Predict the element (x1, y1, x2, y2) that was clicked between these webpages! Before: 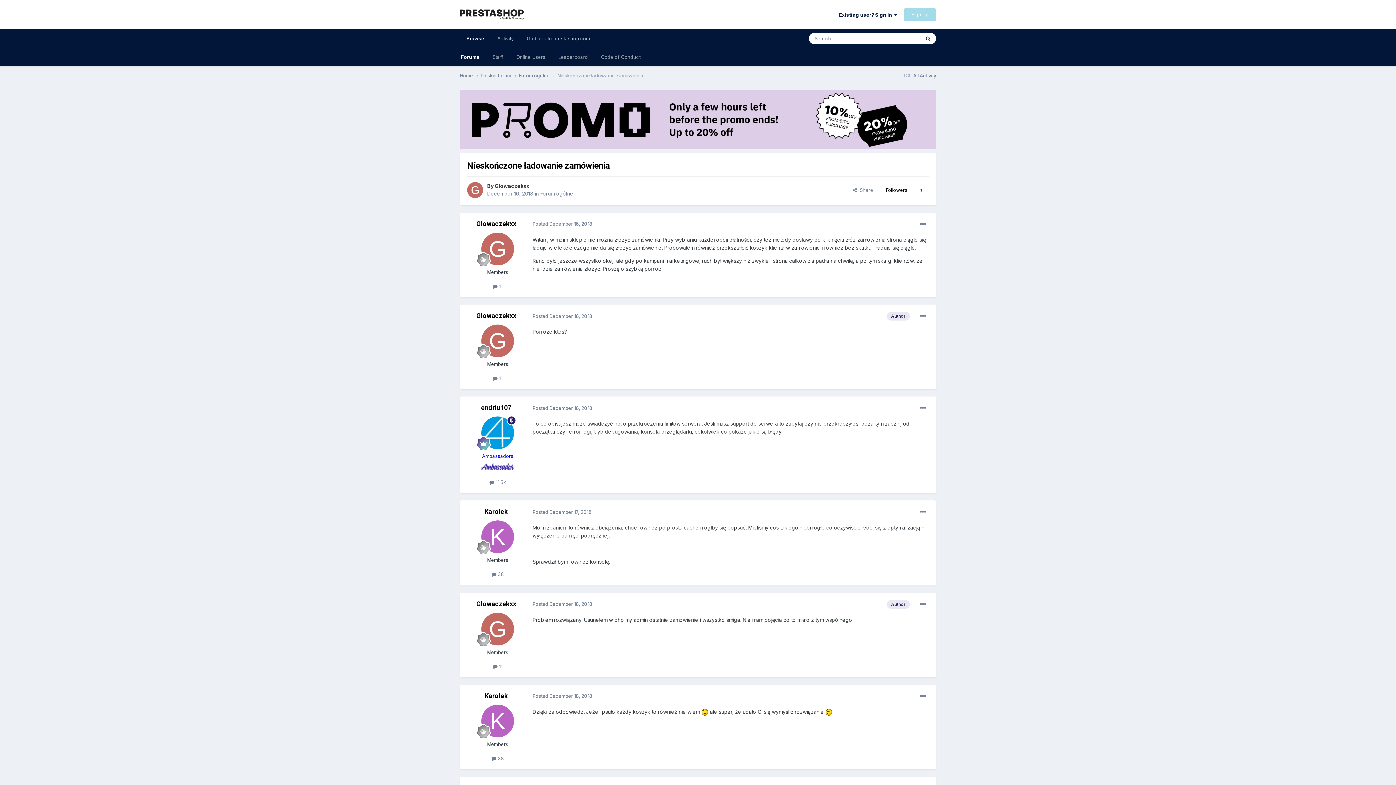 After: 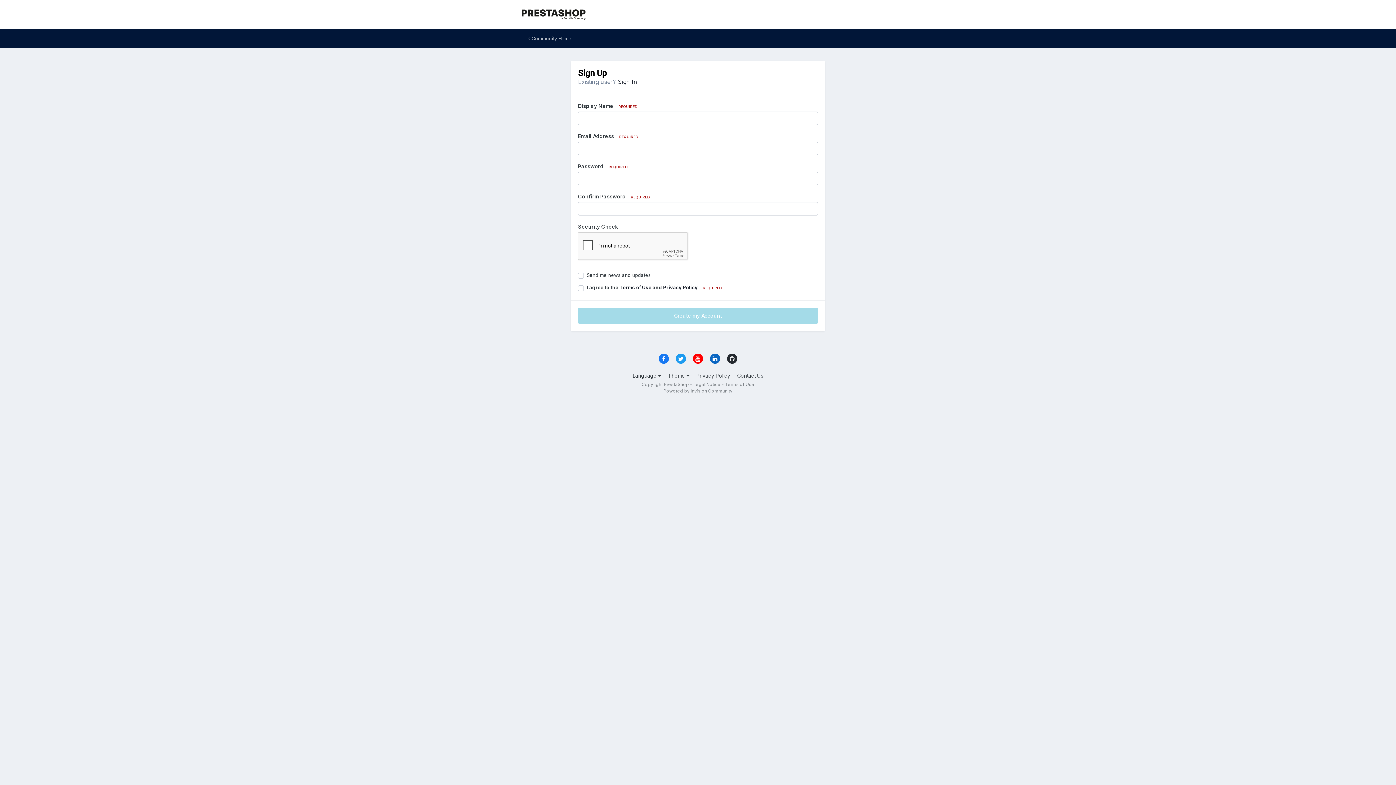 Action: label: Sign Up bbox: (904, 8, 936, 20)